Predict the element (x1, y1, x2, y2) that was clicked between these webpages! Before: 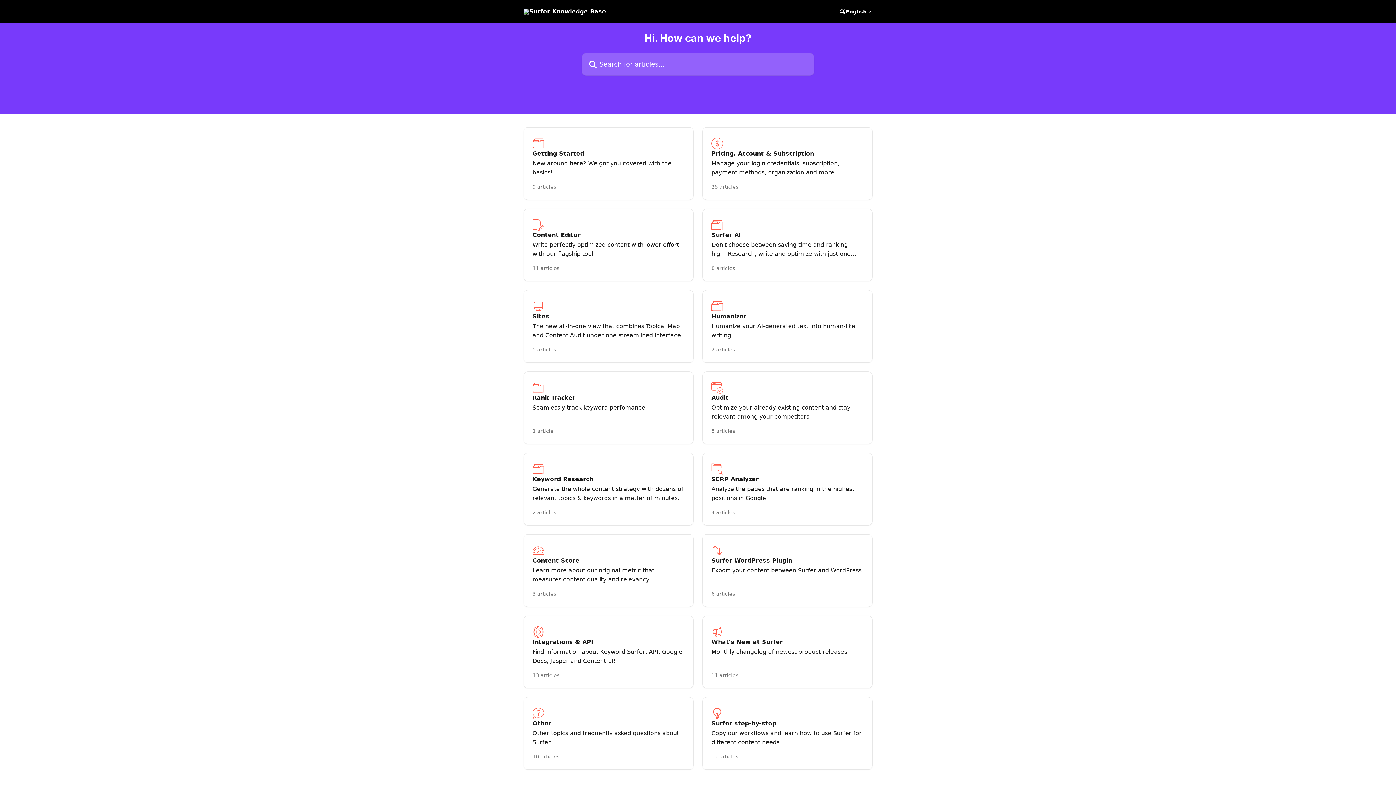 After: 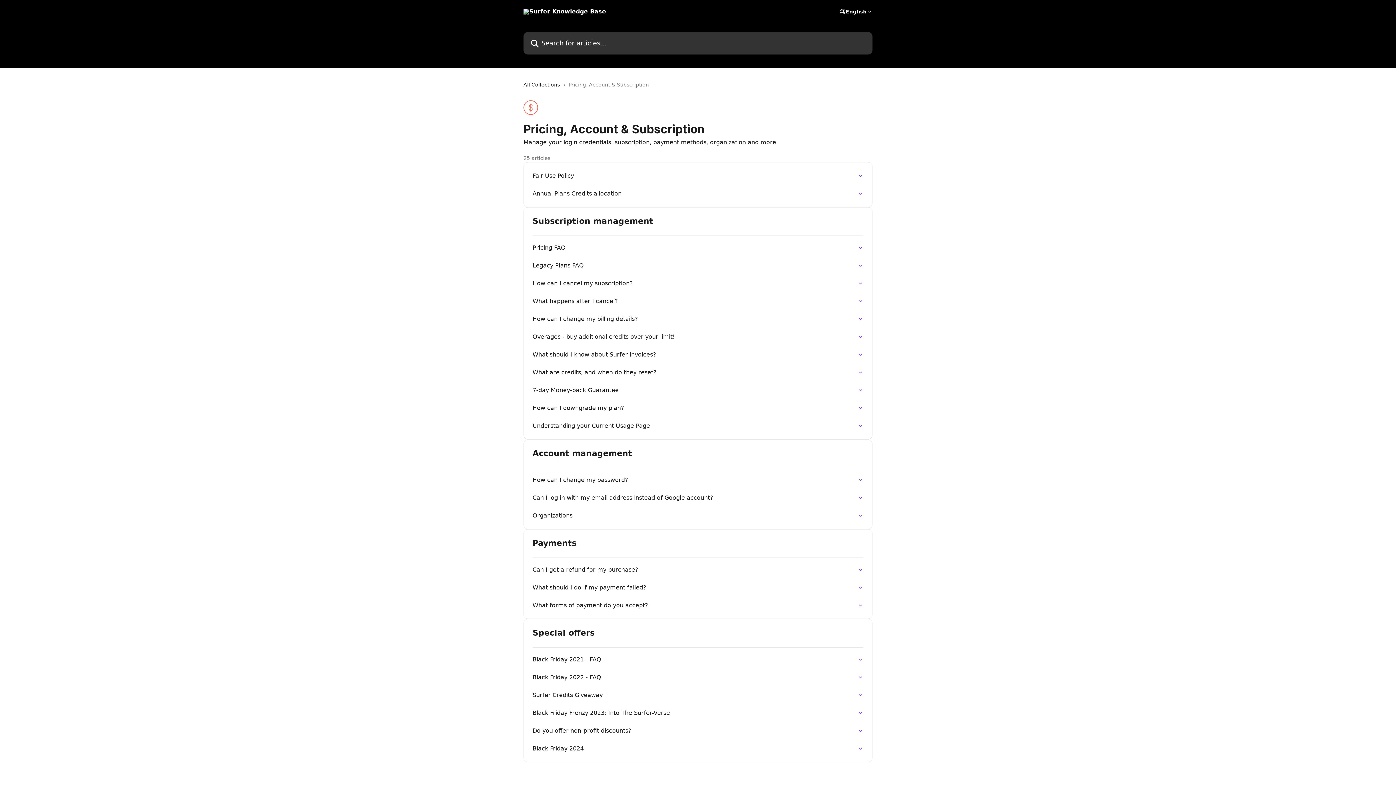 Action: bbox: (702, 127, 872, 200) label: Pricing, Account & Subscription

Manage your login credentials, subscription, payment methods, organization and more

25 articles